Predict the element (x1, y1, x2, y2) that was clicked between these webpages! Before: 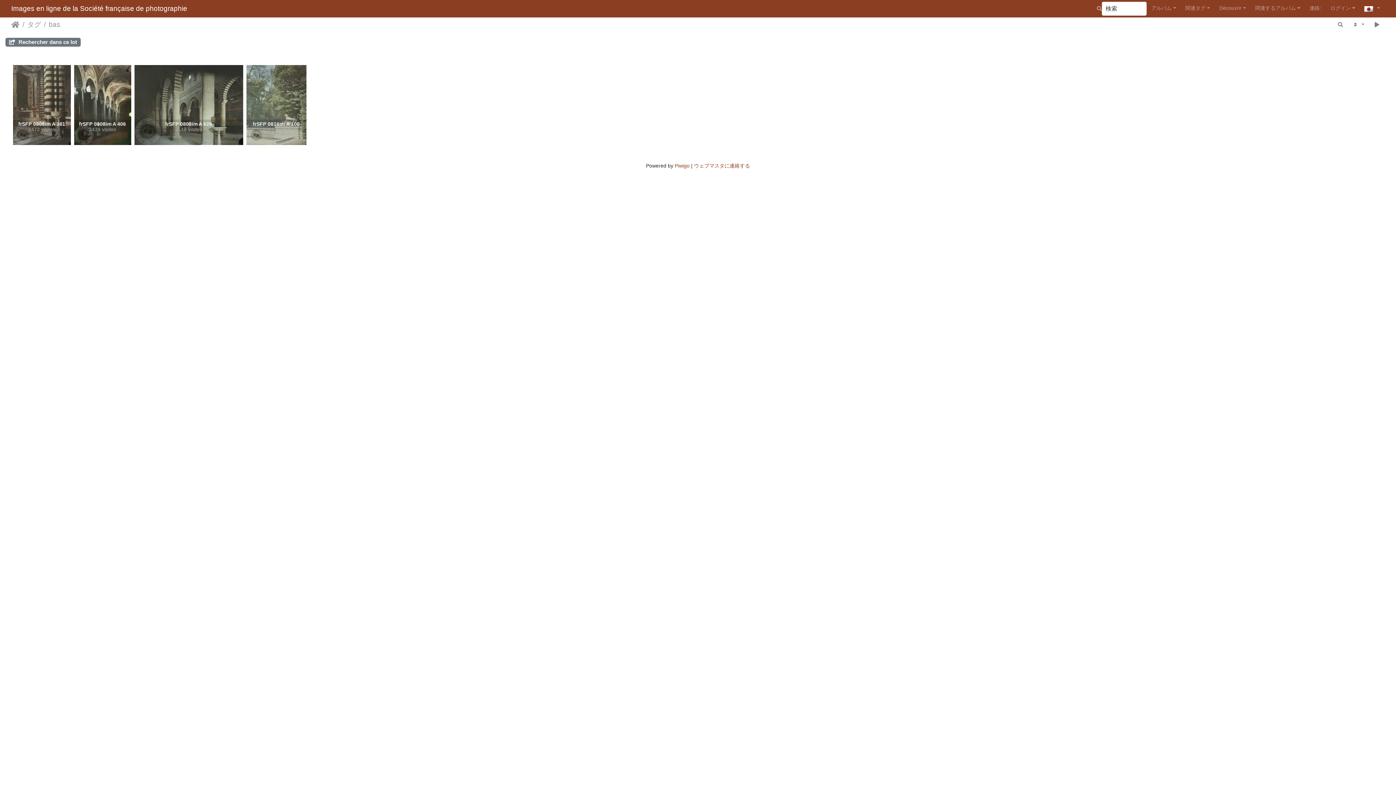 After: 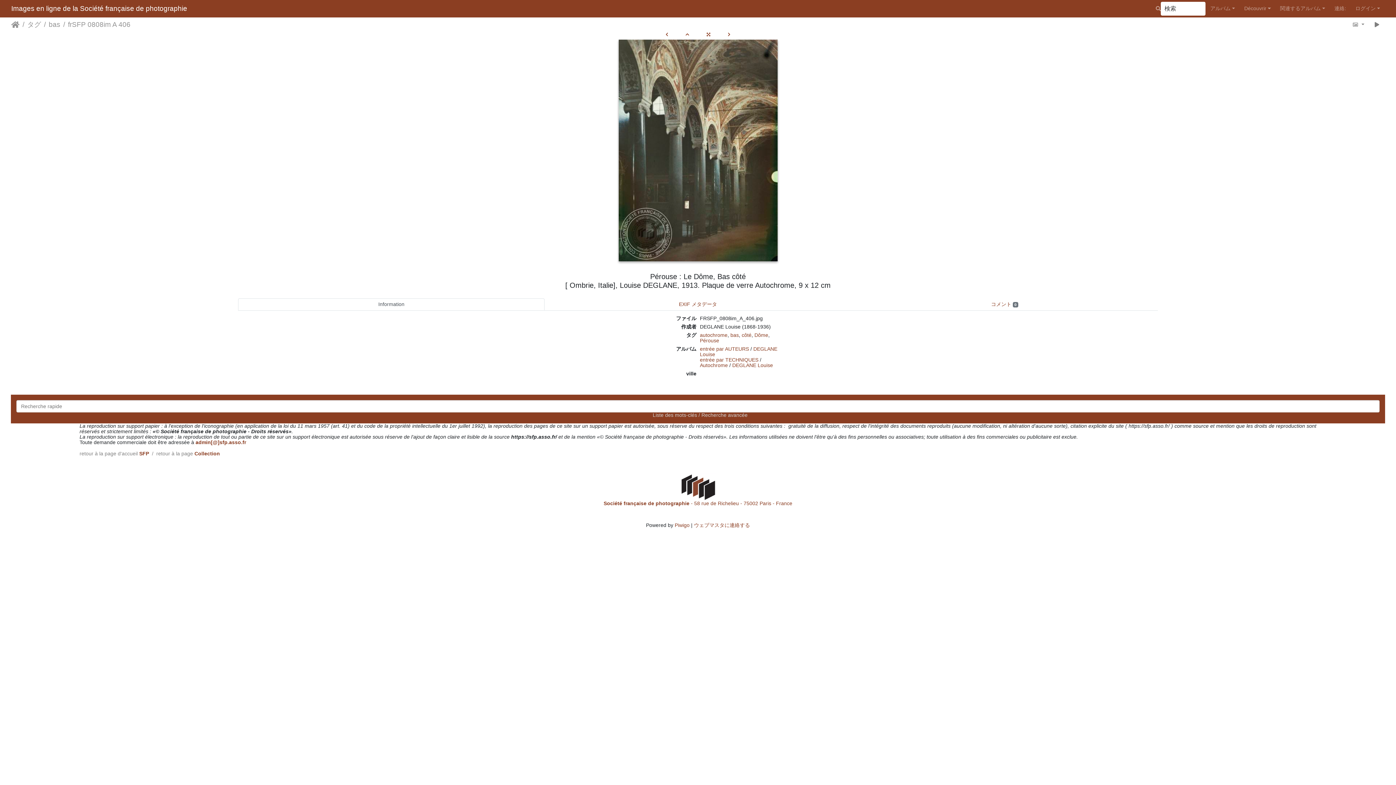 Action: bbox: (74, 64, 131, 144)